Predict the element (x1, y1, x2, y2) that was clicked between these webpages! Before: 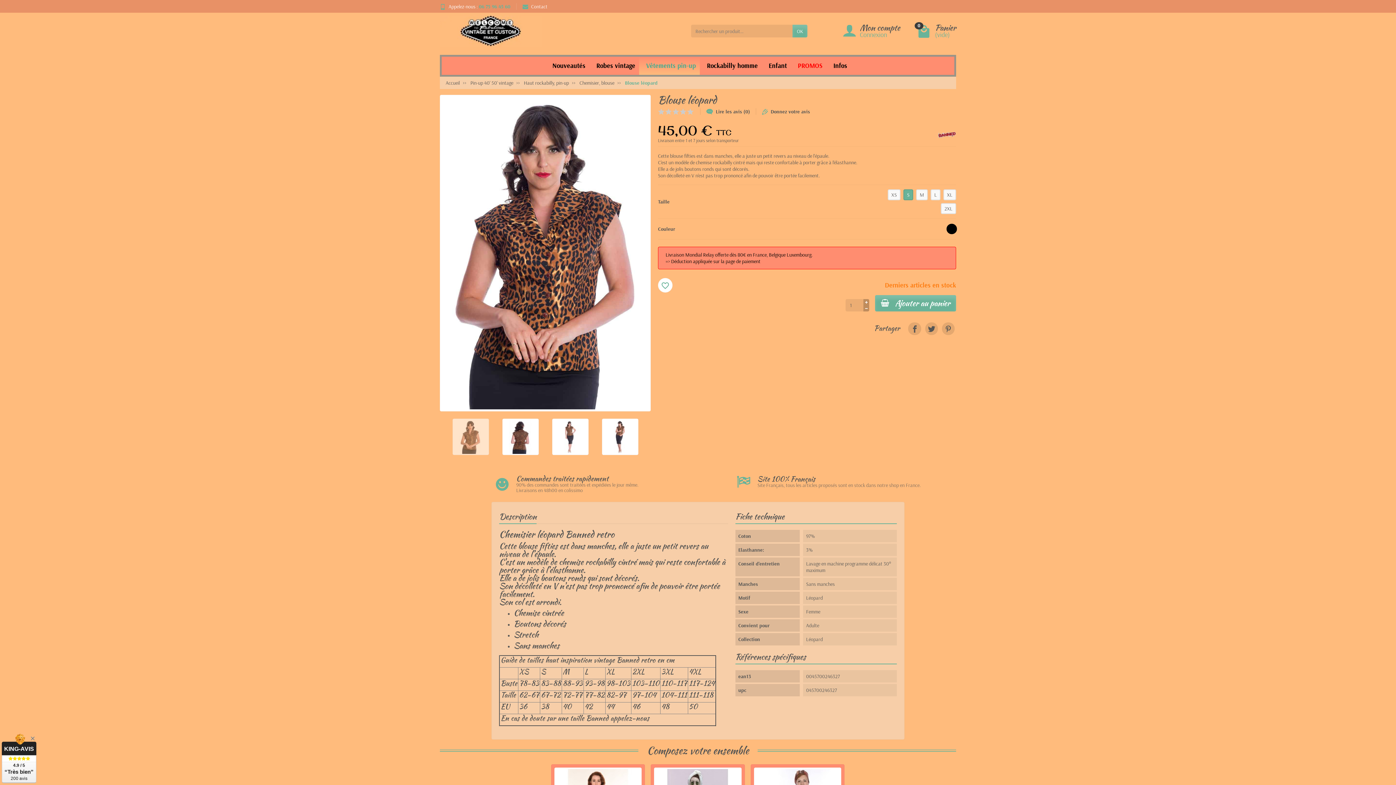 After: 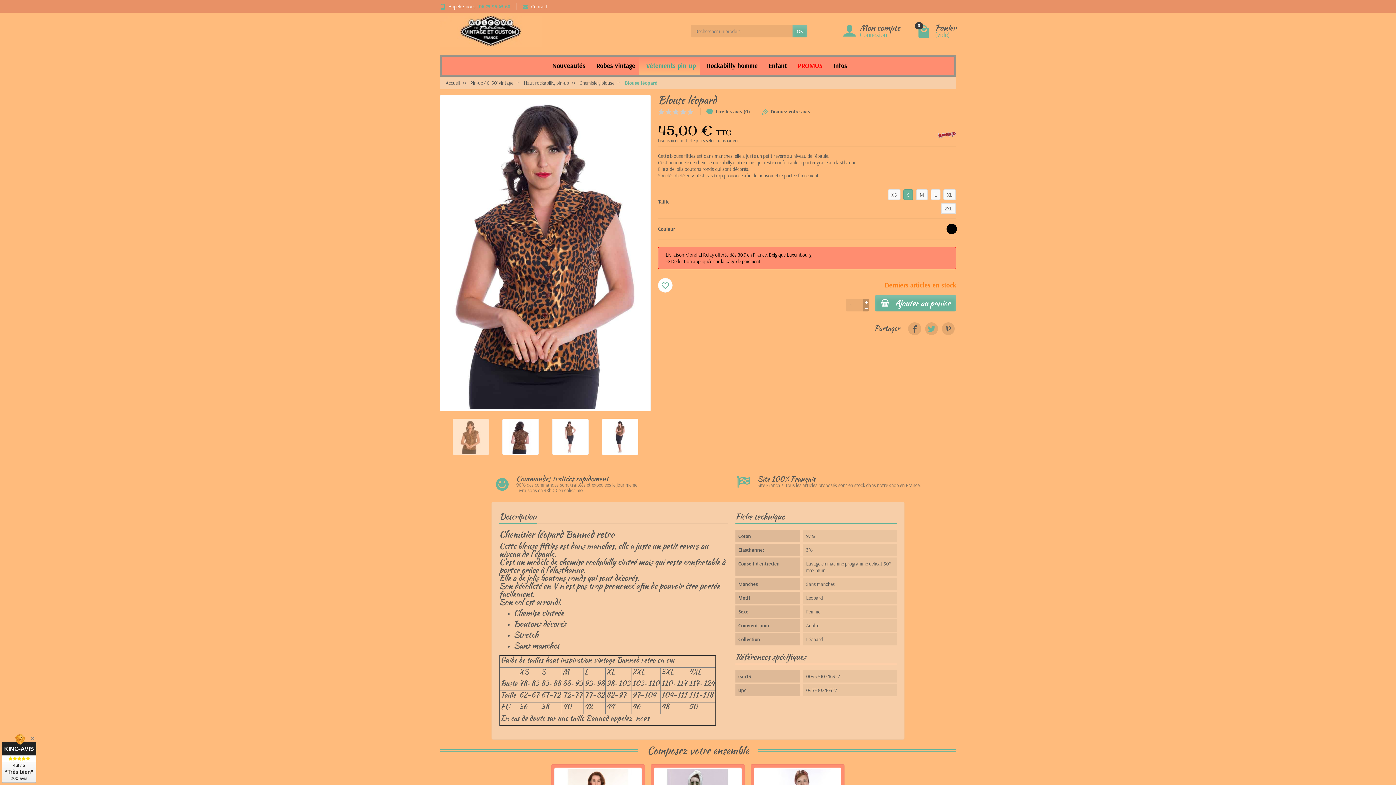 Action: bbox: (925, 322, 938, 335) label: Tweet